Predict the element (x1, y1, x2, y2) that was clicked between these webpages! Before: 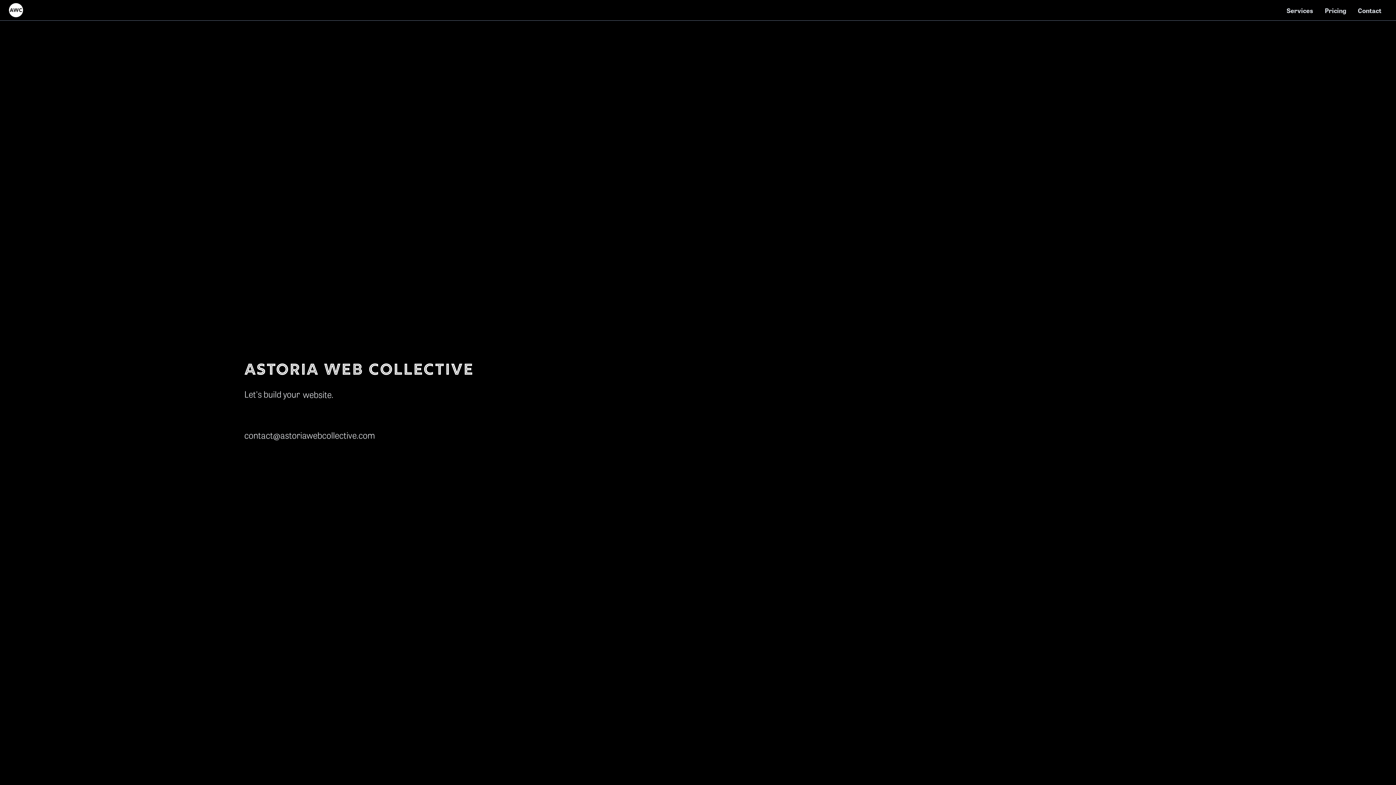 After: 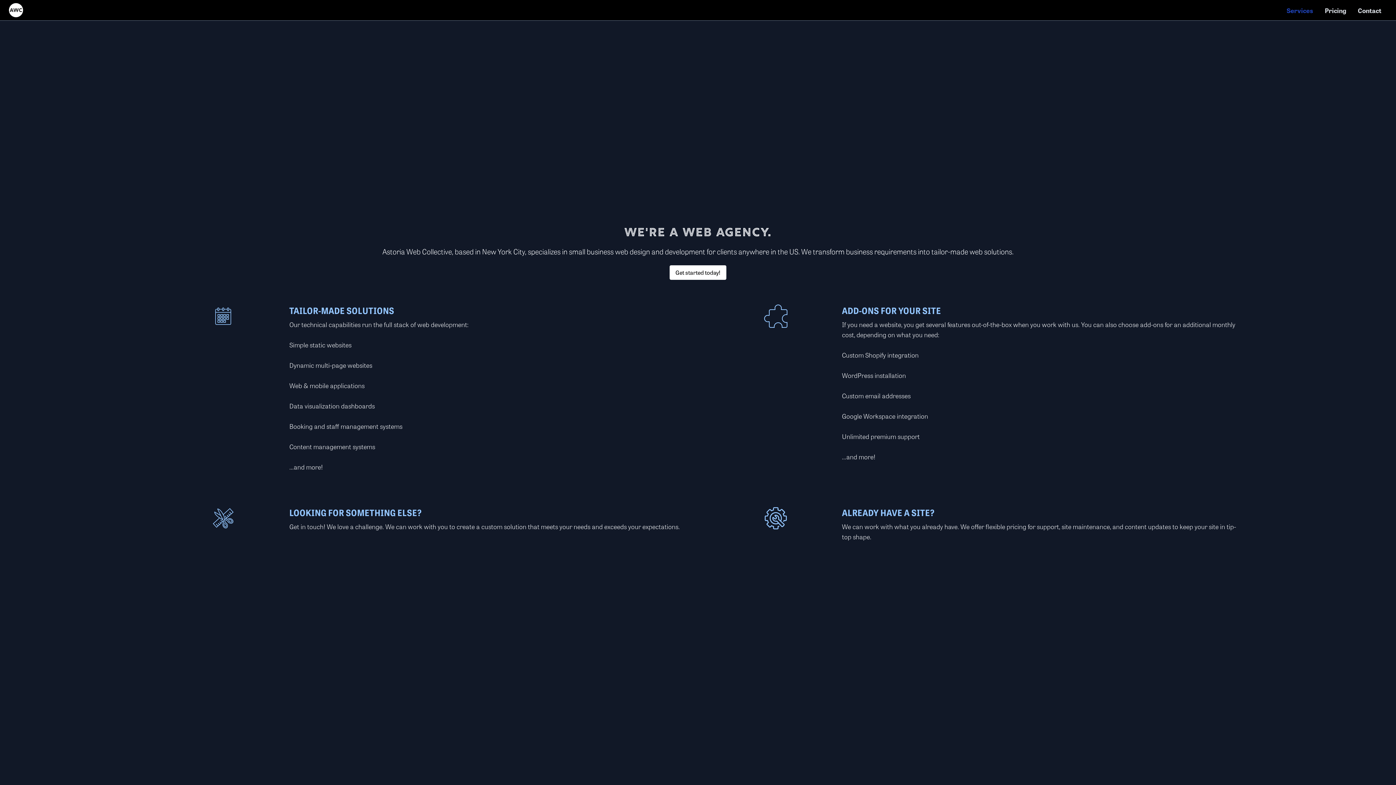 Action: bbox: (1286, 3, 1319, 16) label: Services